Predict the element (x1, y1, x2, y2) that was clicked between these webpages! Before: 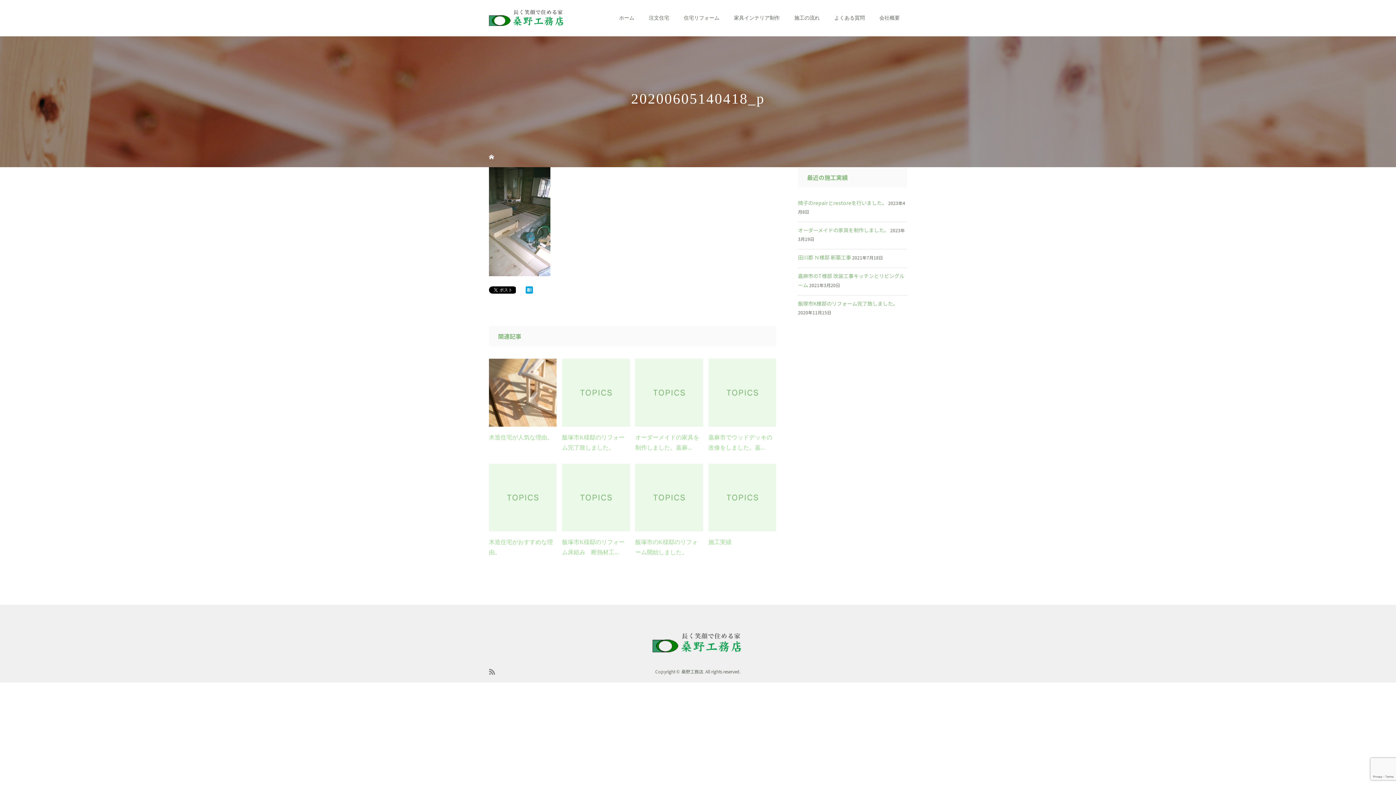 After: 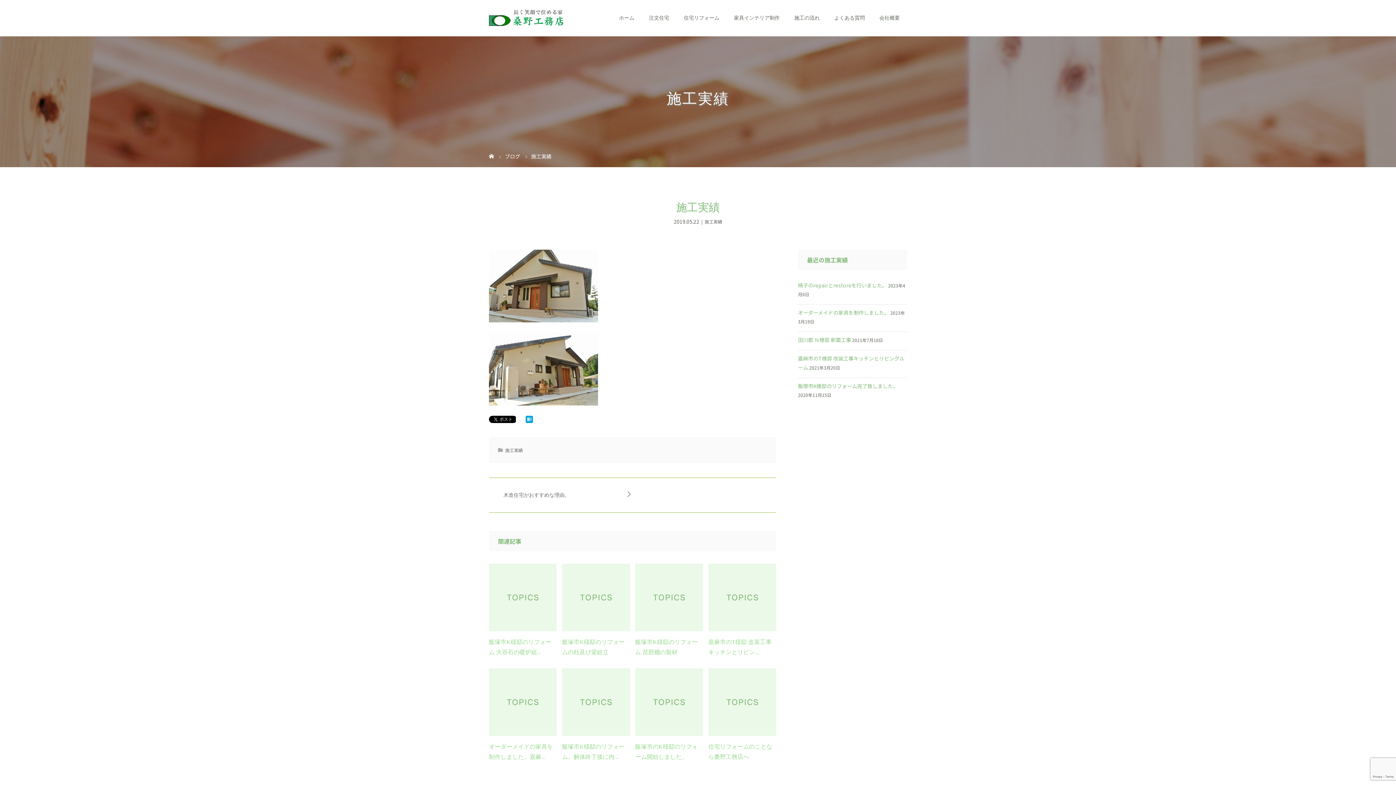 Action: bbox: (708, 463, 776, 531)